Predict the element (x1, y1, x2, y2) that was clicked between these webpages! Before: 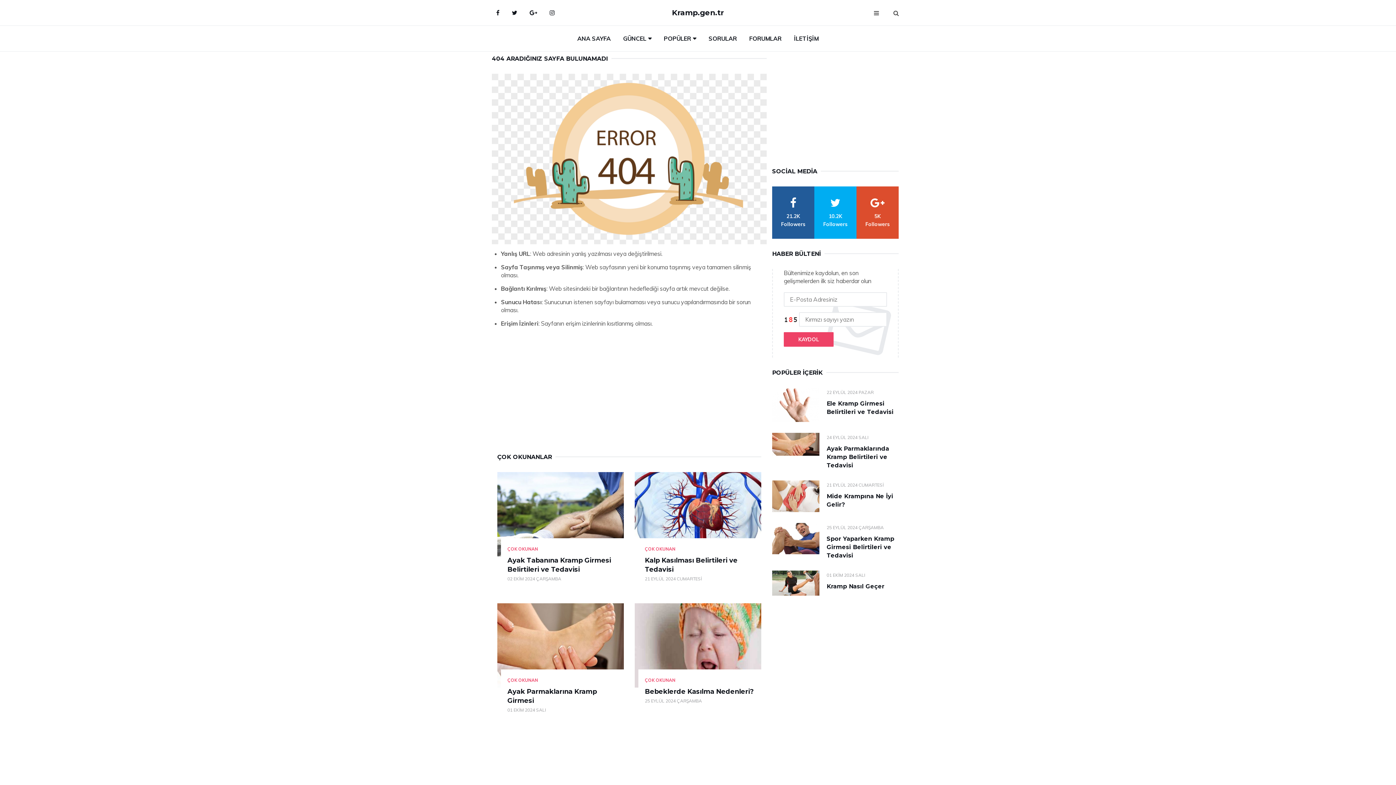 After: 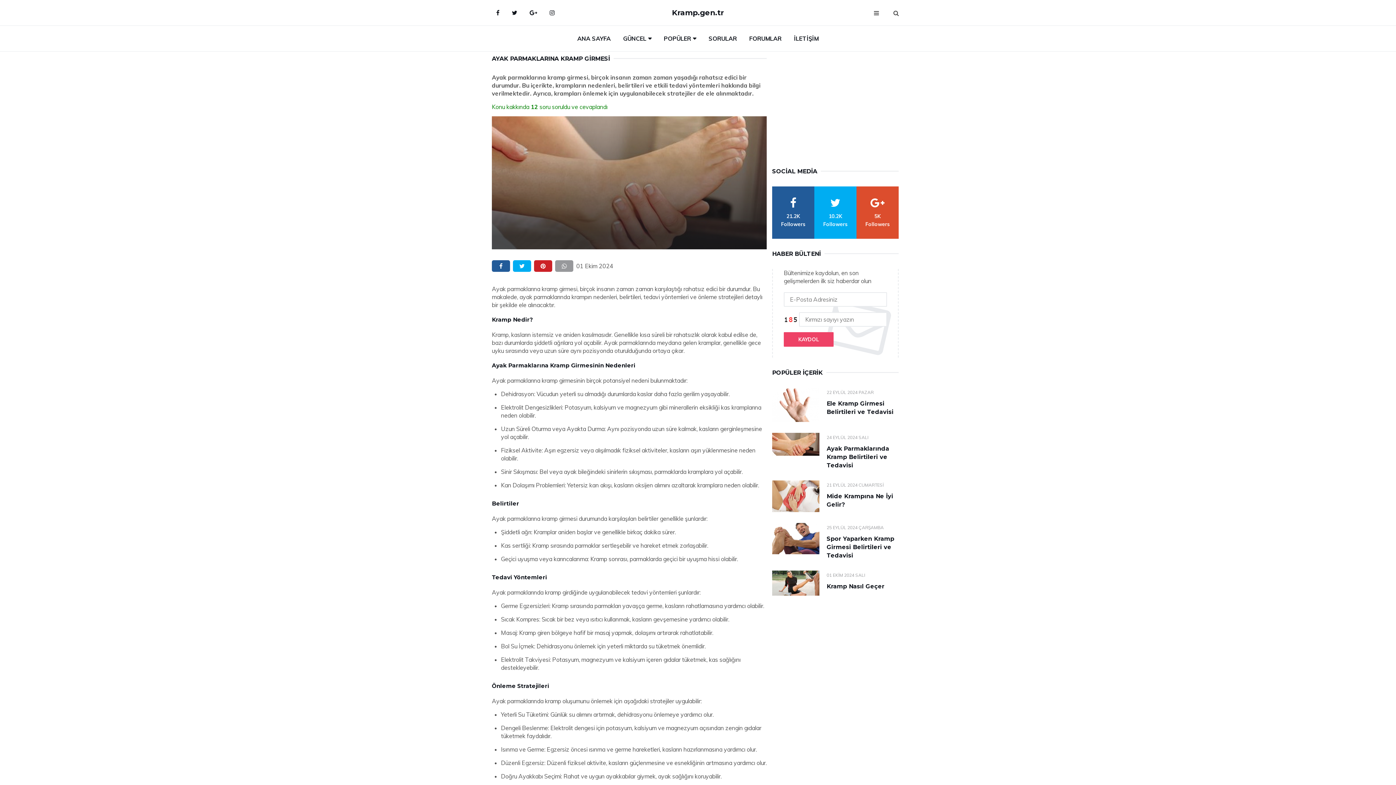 Action: bbox: (497, 603, 624, 687)